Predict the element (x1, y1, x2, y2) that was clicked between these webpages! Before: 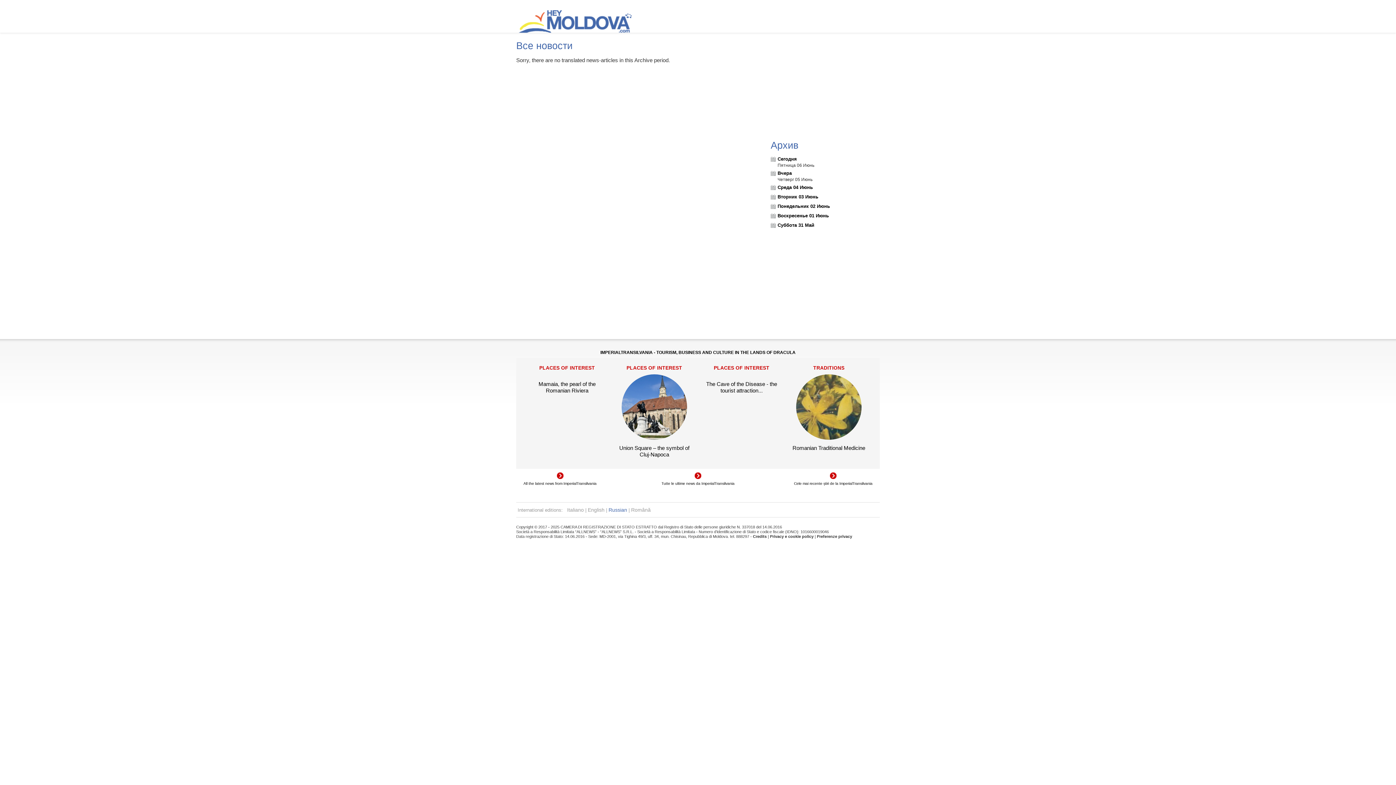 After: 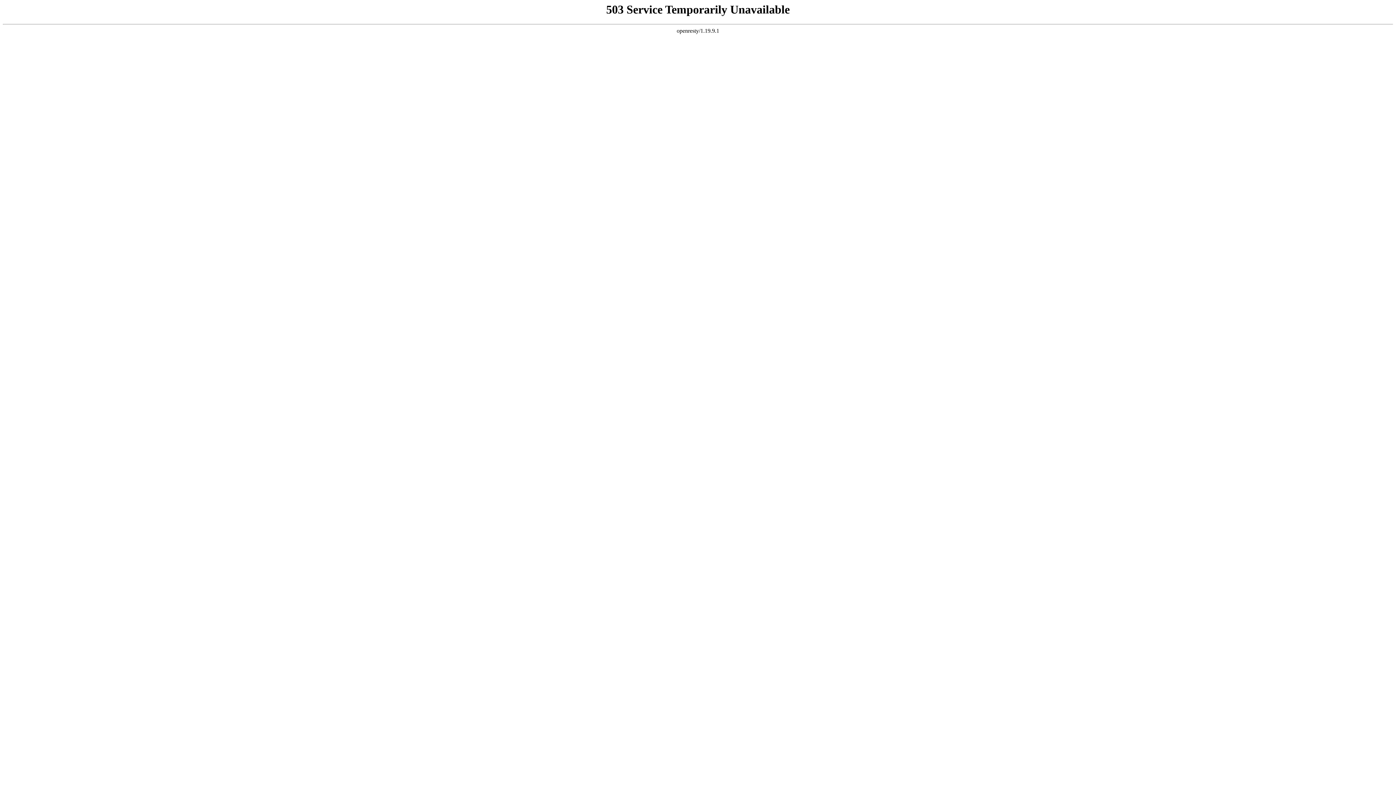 Action: label: Italiano bbox: (567, 507, 584, 513)